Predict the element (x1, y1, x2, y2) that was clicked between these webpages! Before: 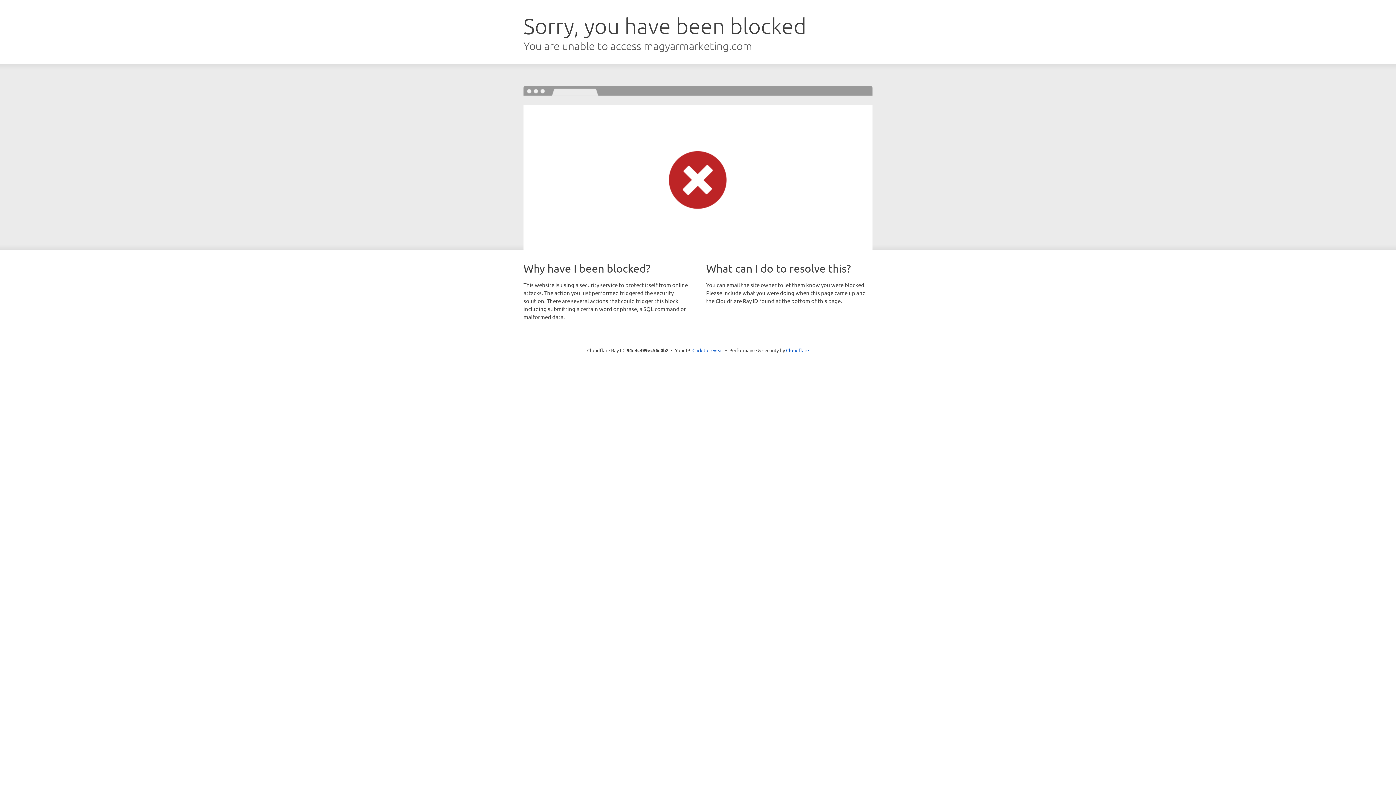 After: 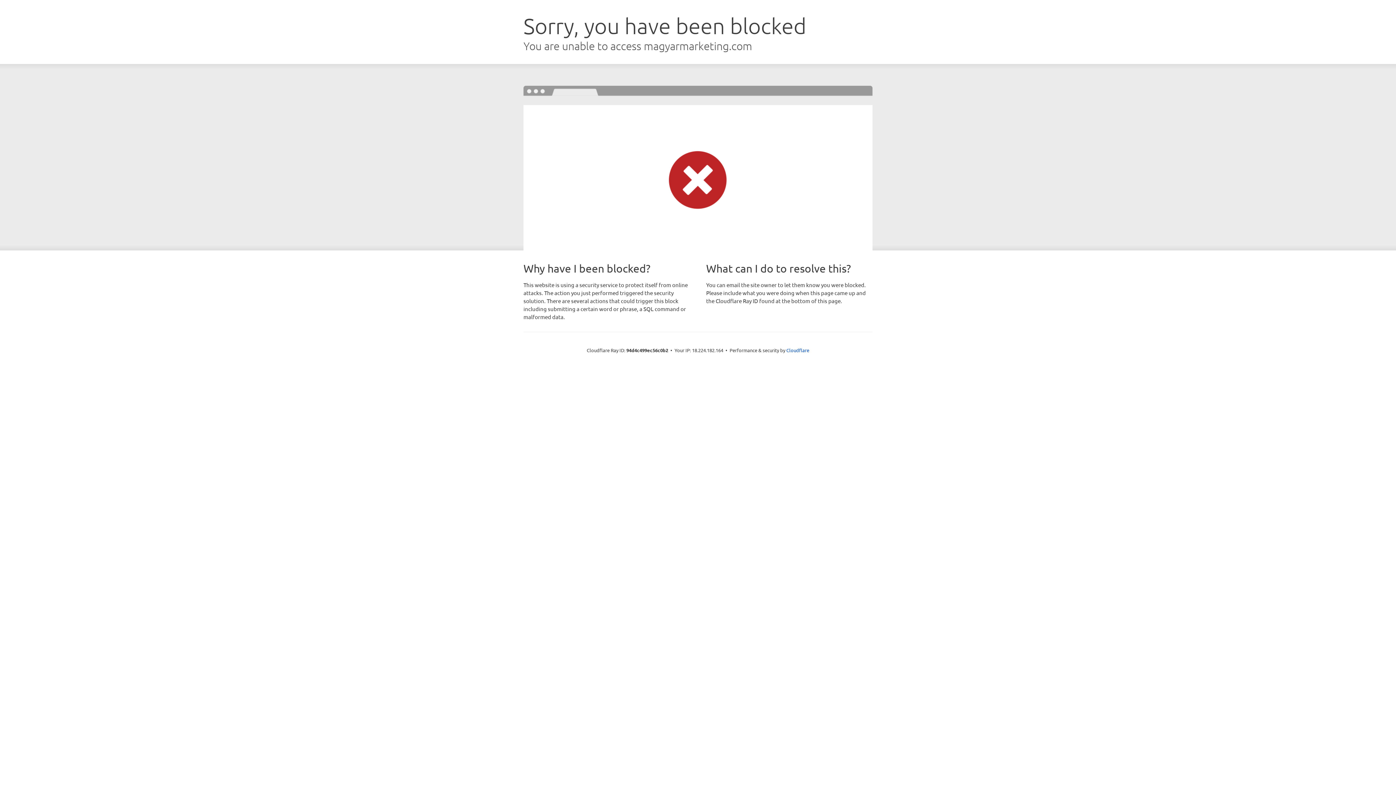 Action: bbox: (692, 346, 723, 353) label: Click to reveal